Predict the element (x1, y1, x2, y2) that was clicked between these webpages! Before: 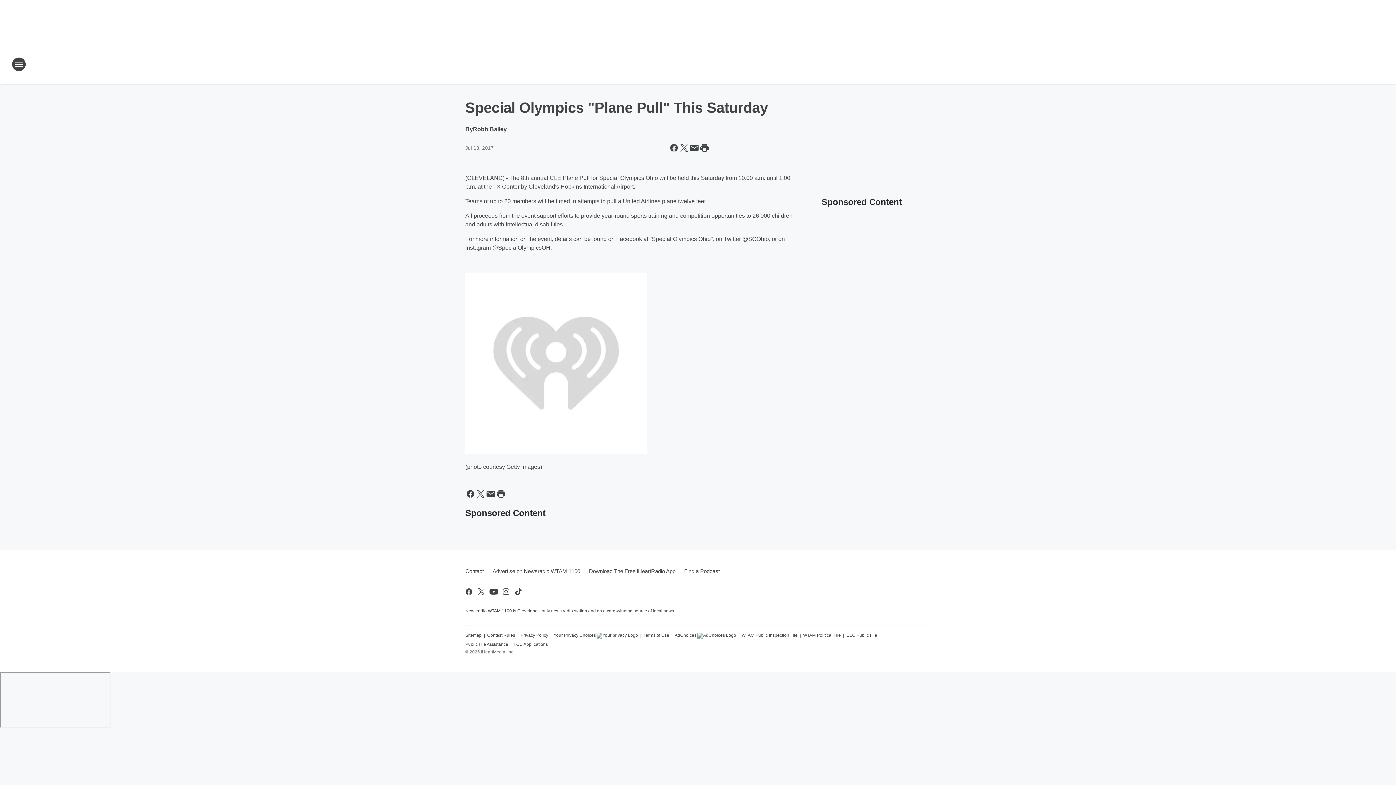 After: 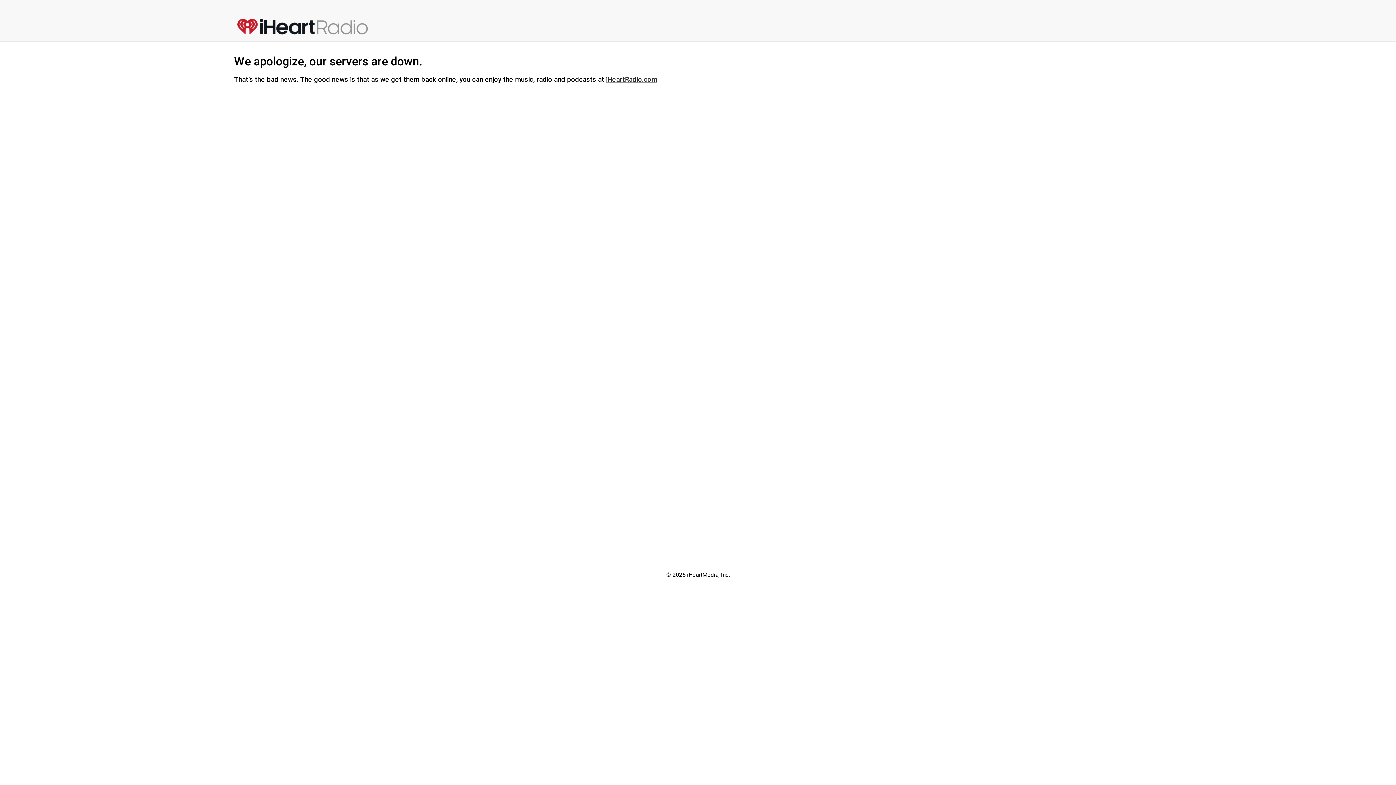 Action: label: Contest Rules bbox: (487, 629, 515, 638)